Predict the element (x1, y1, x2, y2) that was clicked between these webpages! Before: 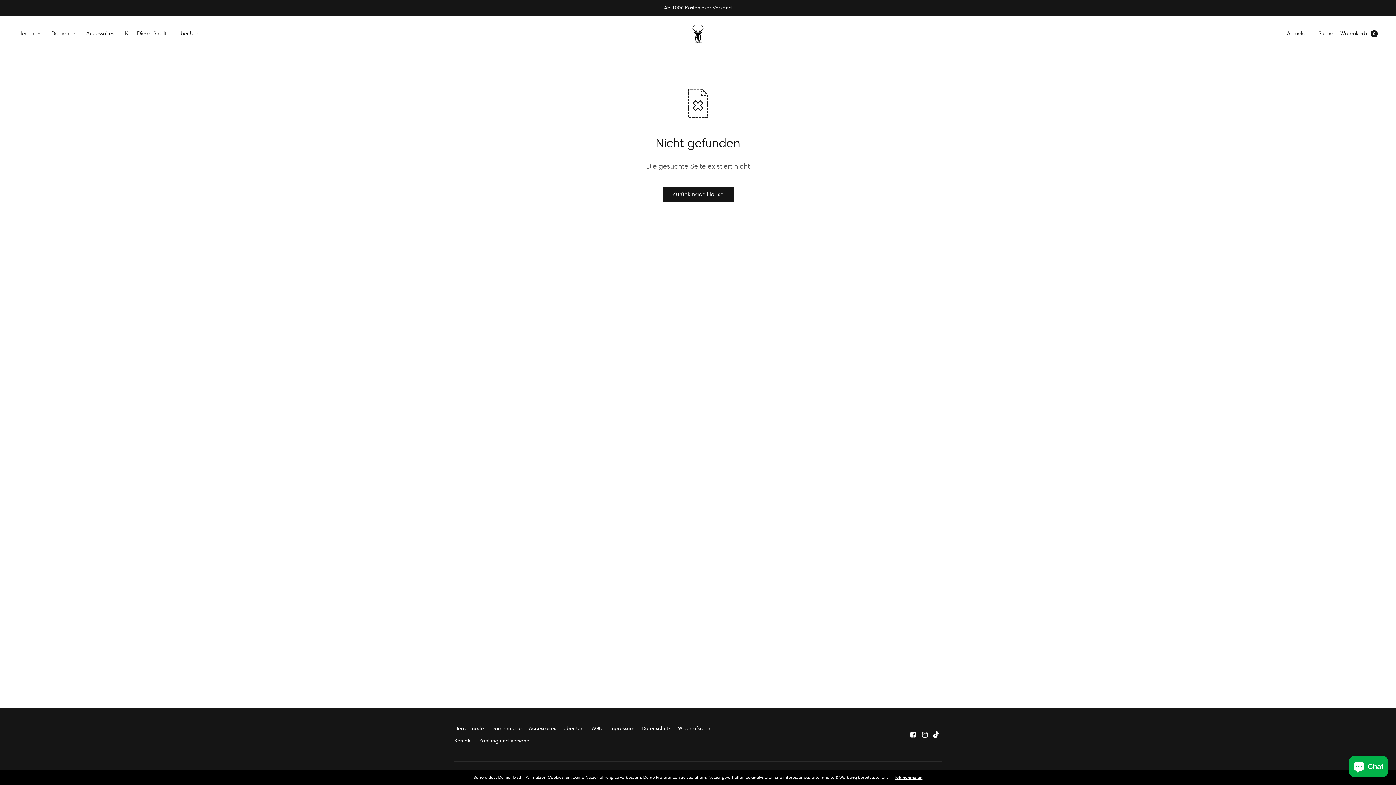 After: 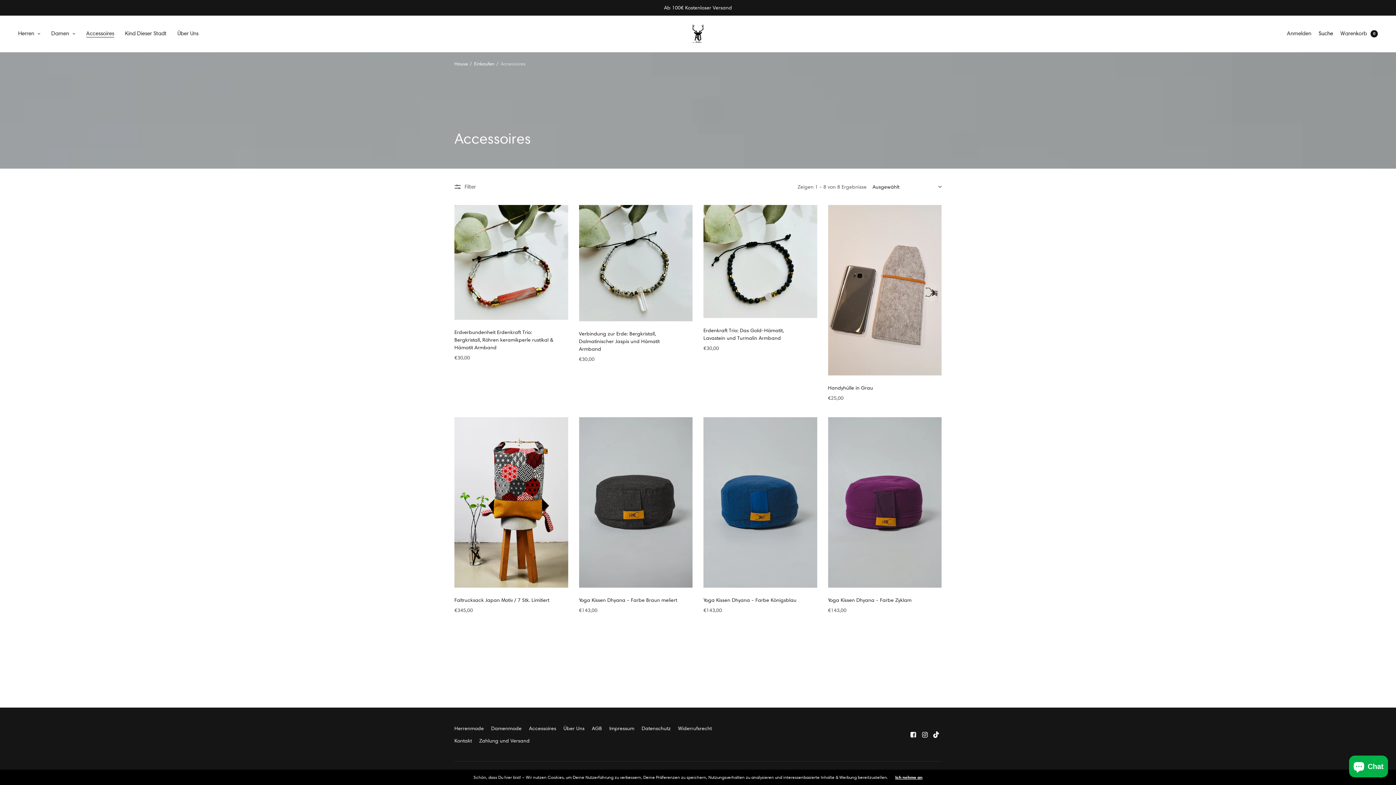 Action: bbox: (86, 25, 114, 41) label: Accessoires